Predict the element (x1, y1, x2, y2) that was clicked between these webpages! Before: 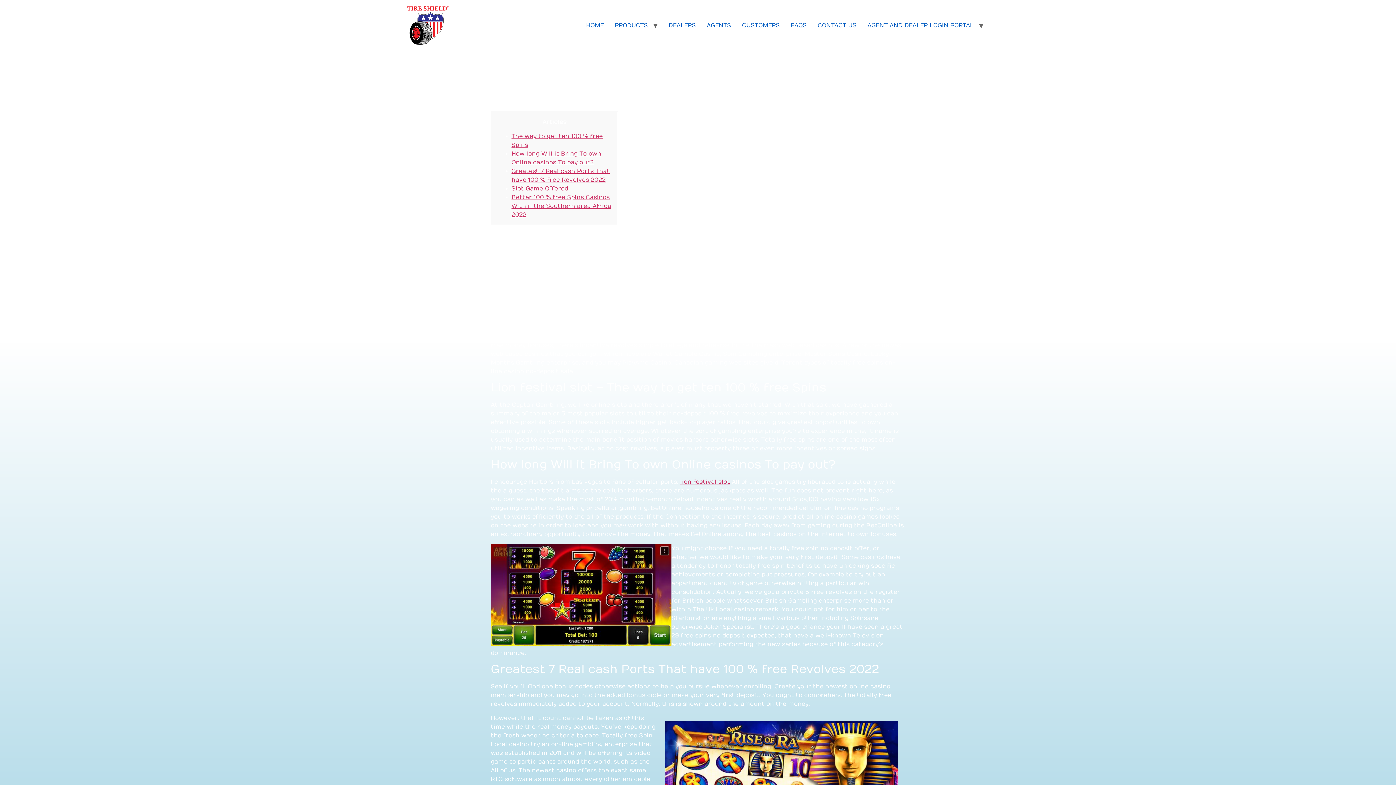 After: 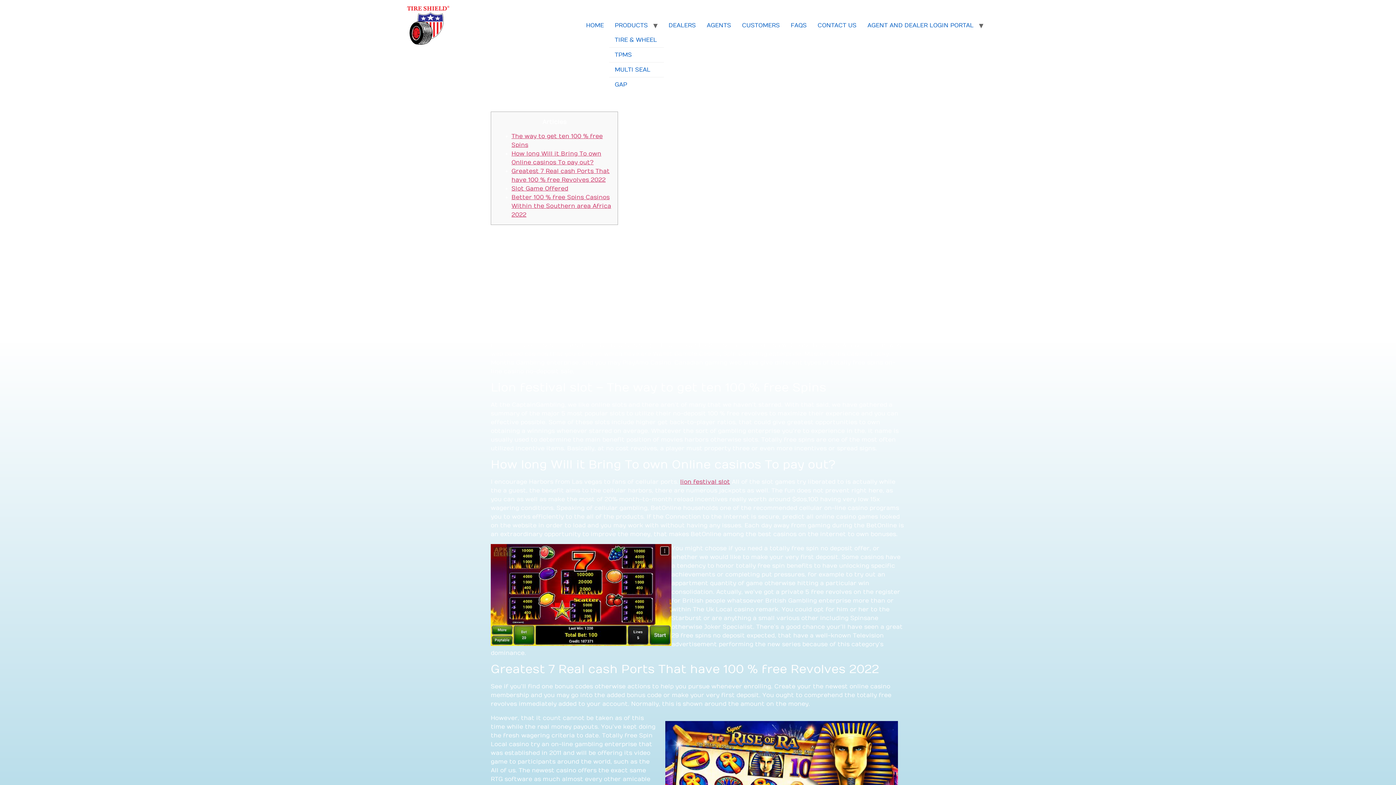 Action: bbox: (609, 18, 653, 32) label: PRODUCTS